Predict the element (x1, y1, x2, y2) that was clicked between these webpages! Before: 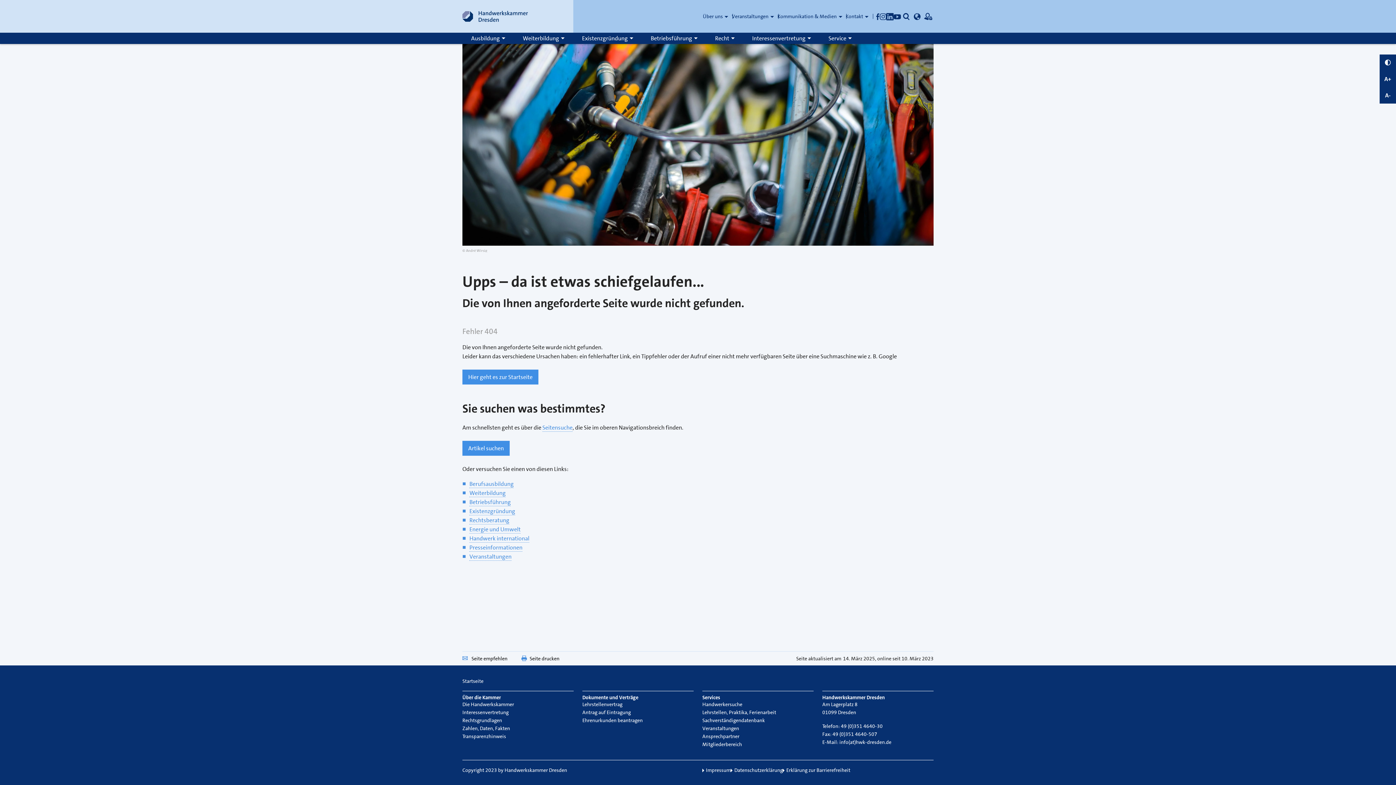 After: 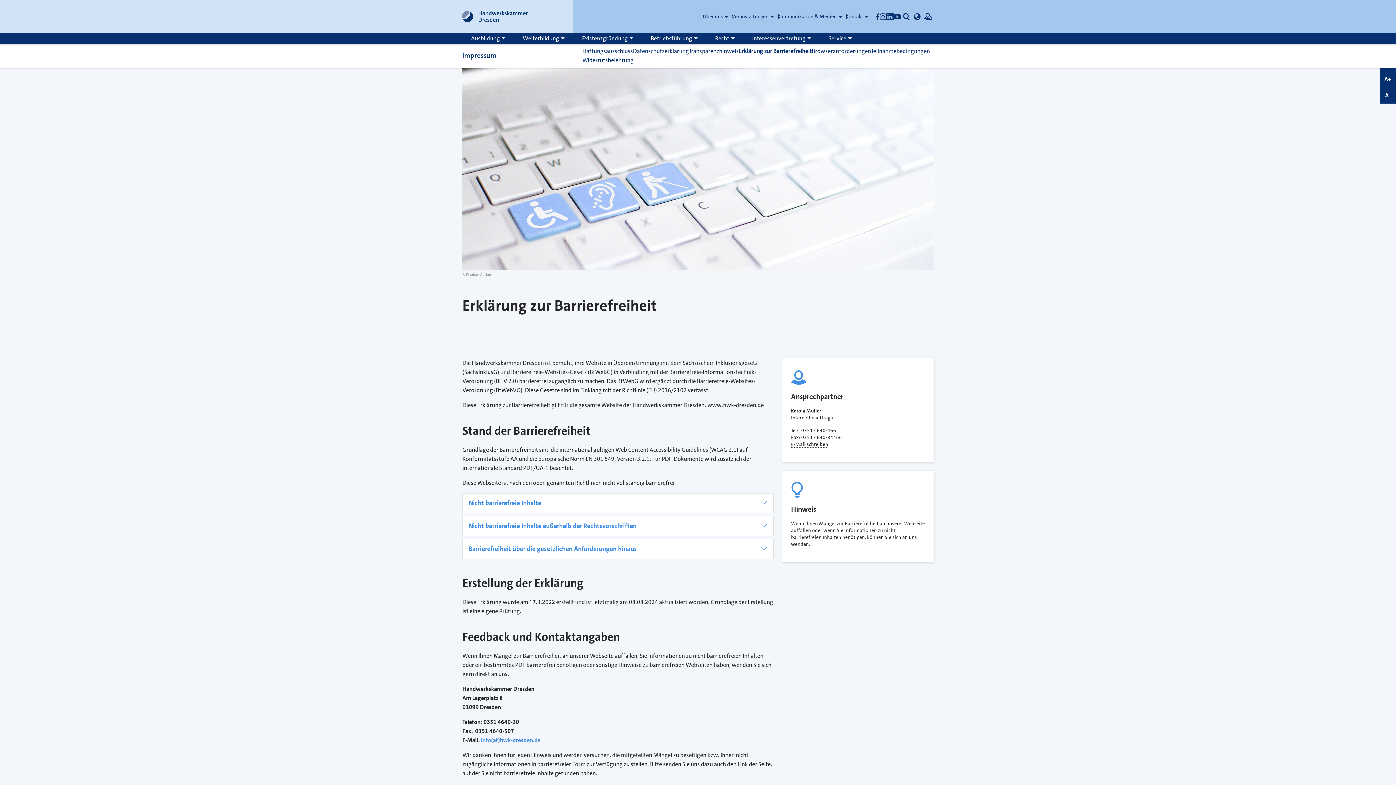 Action: bbox: (782, 767, 850, 773) label: Erklärung zur Barrierefreiheit